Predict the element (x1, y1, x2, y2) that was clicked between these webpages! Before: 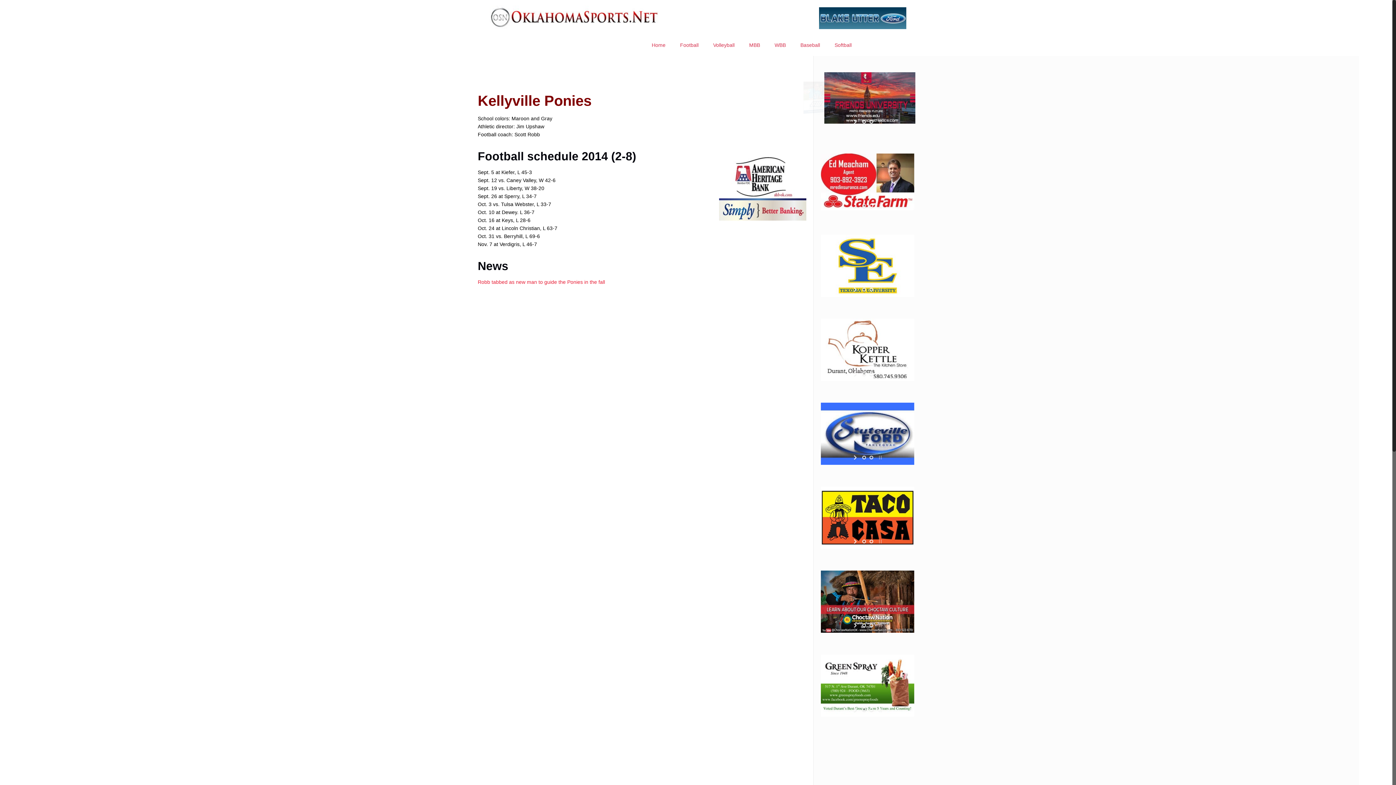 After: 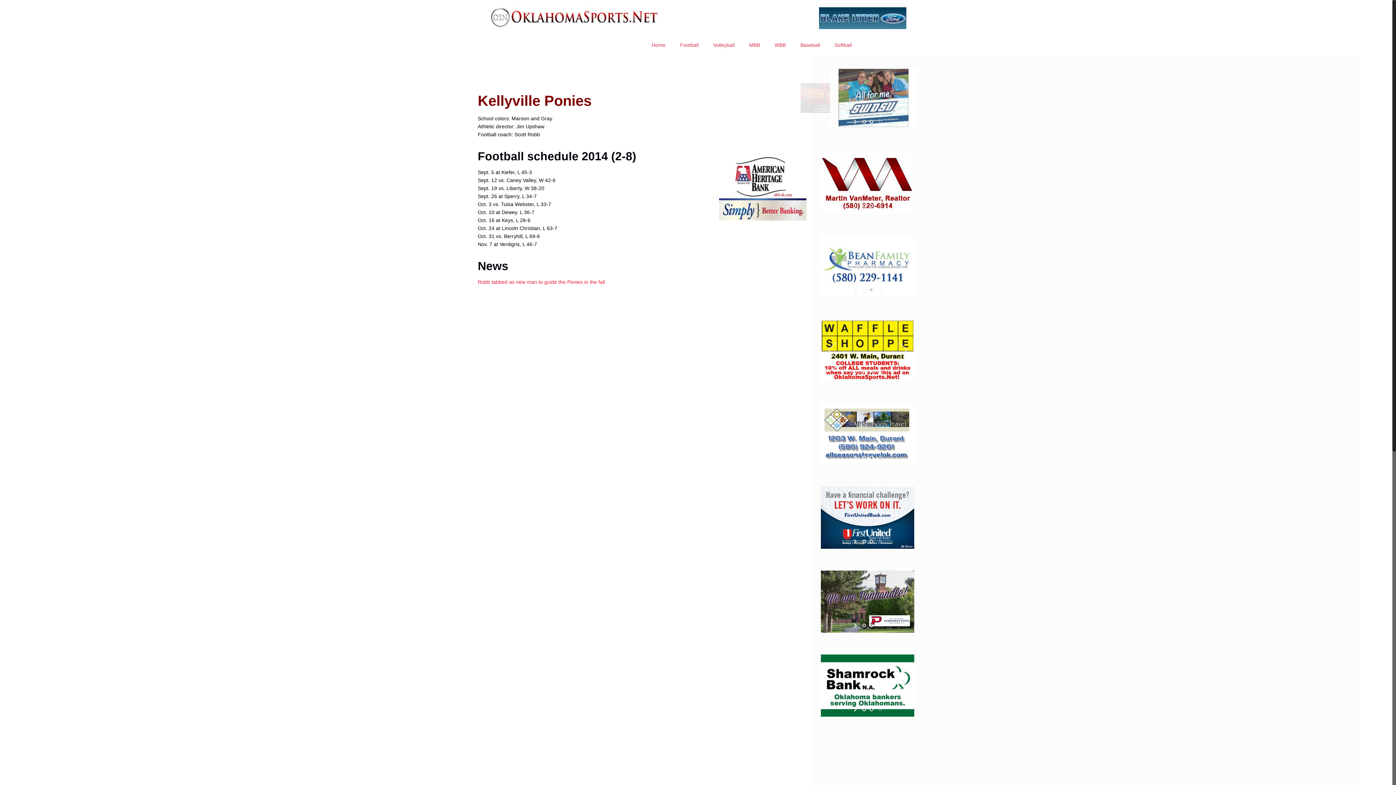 Action: bbox: (875, 370, 884, 377) label: stop slideshow